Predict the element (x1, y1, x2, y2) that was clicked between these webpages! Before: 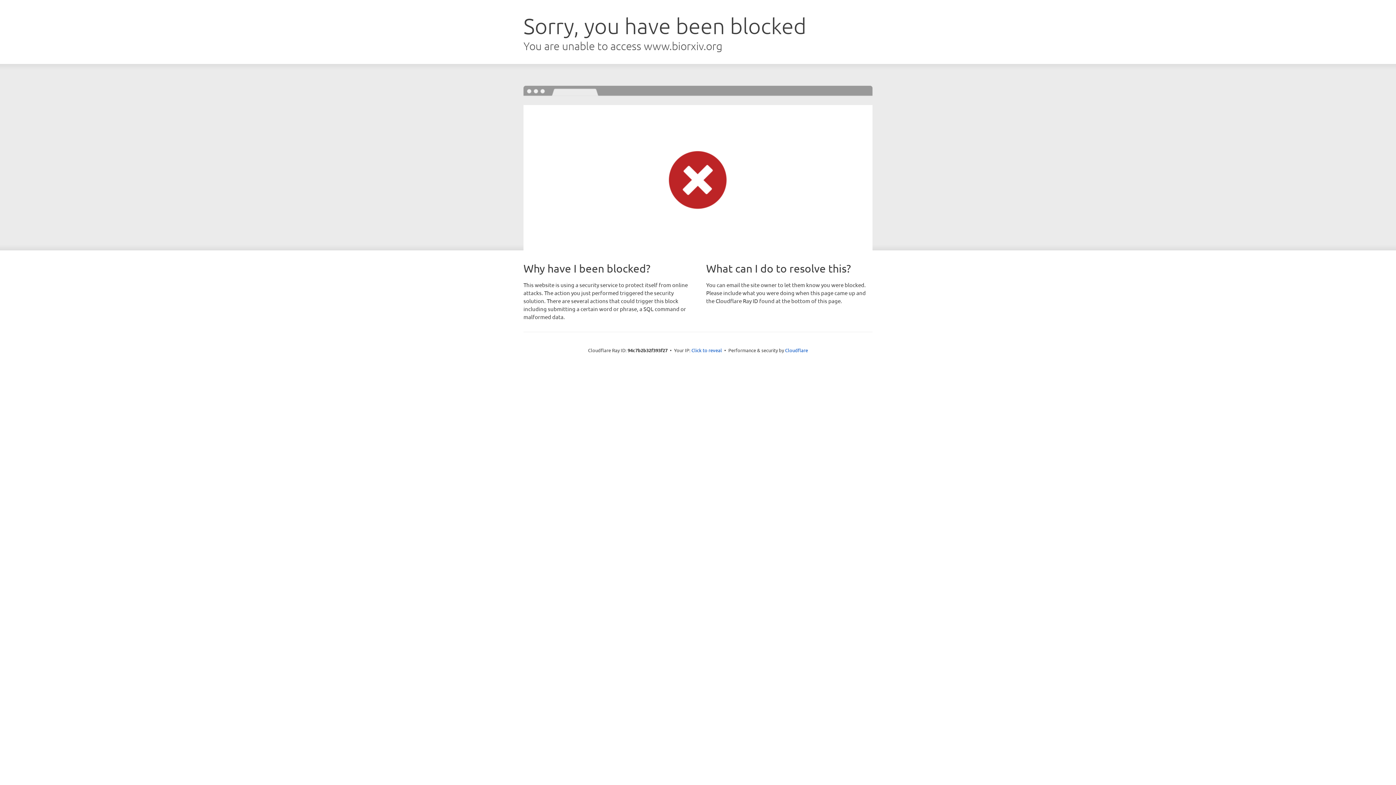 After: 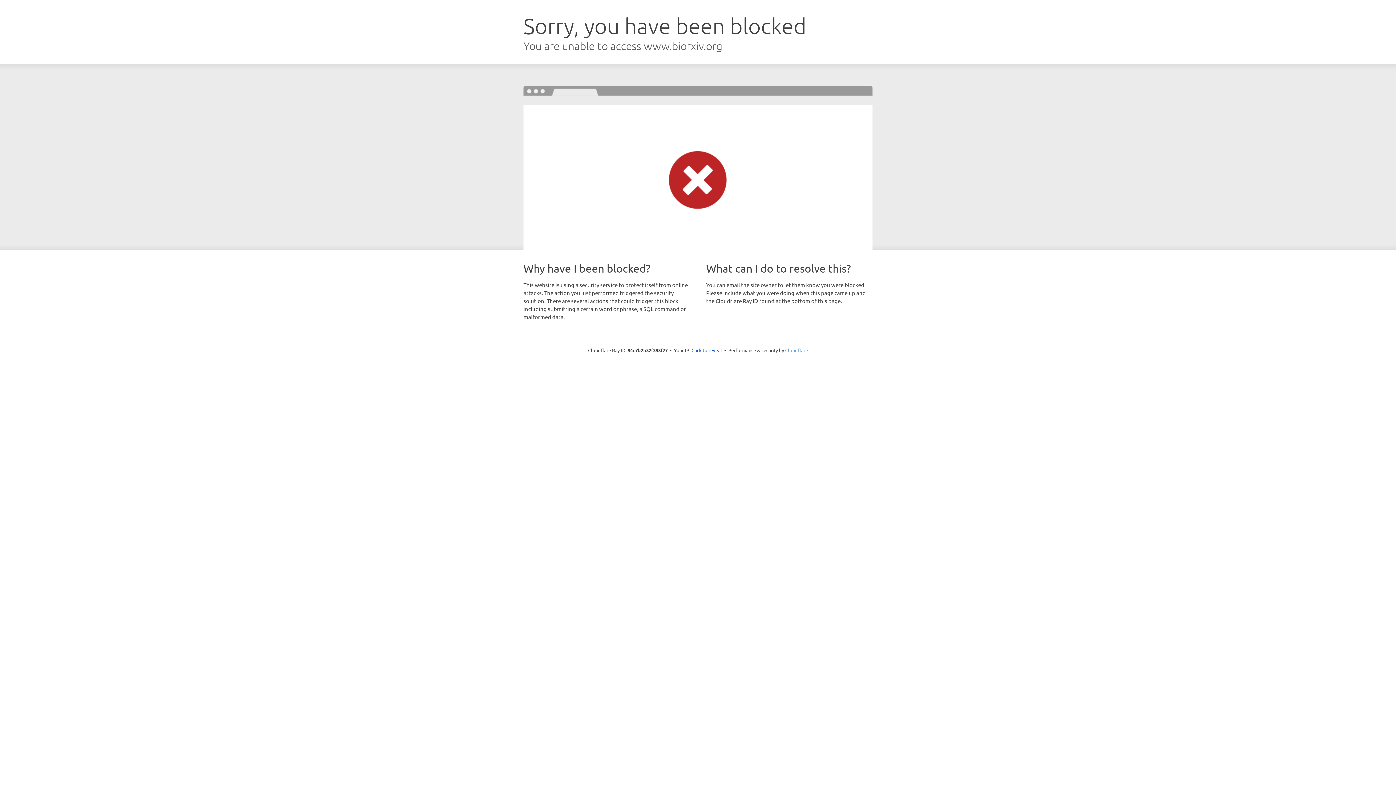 Action: bbox: (785, 347, 808, 353) label: Cloudflare